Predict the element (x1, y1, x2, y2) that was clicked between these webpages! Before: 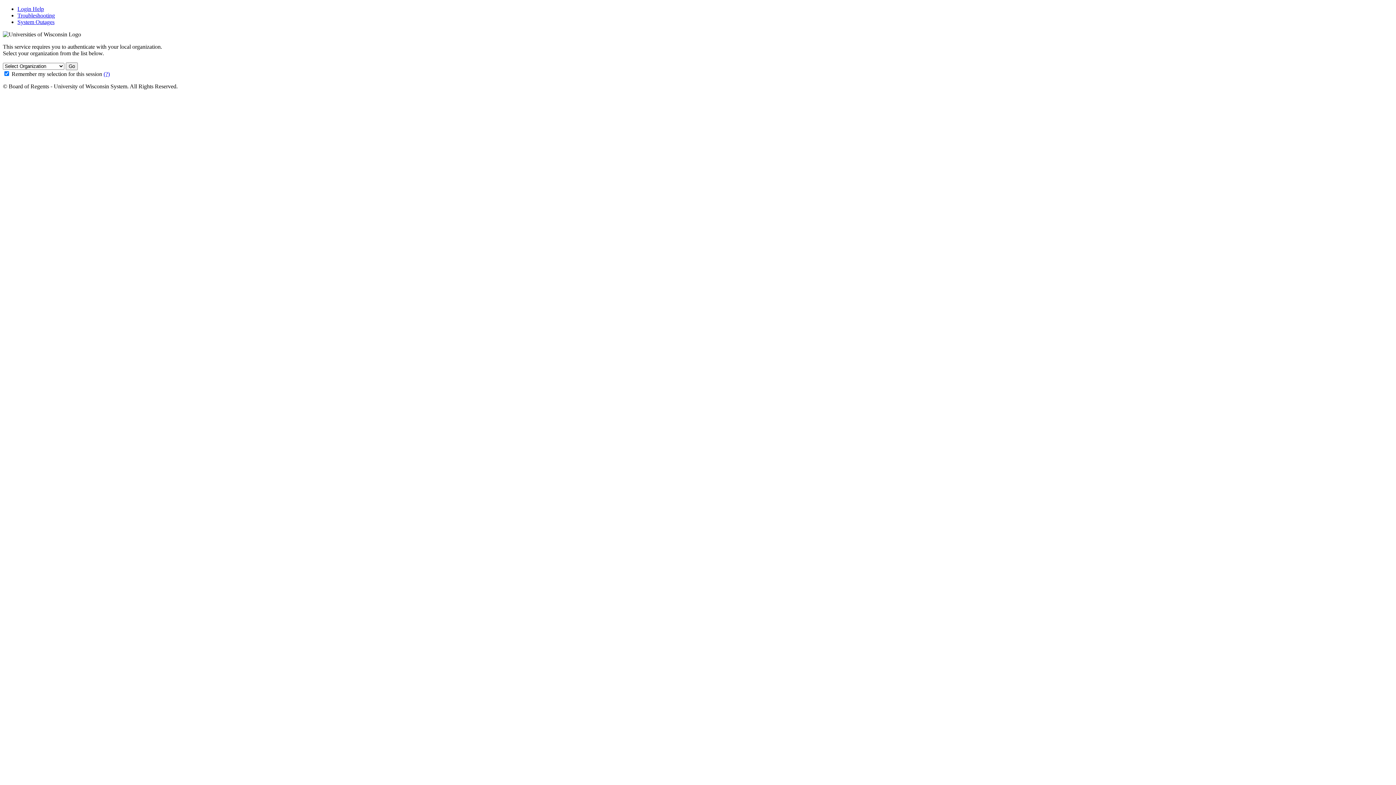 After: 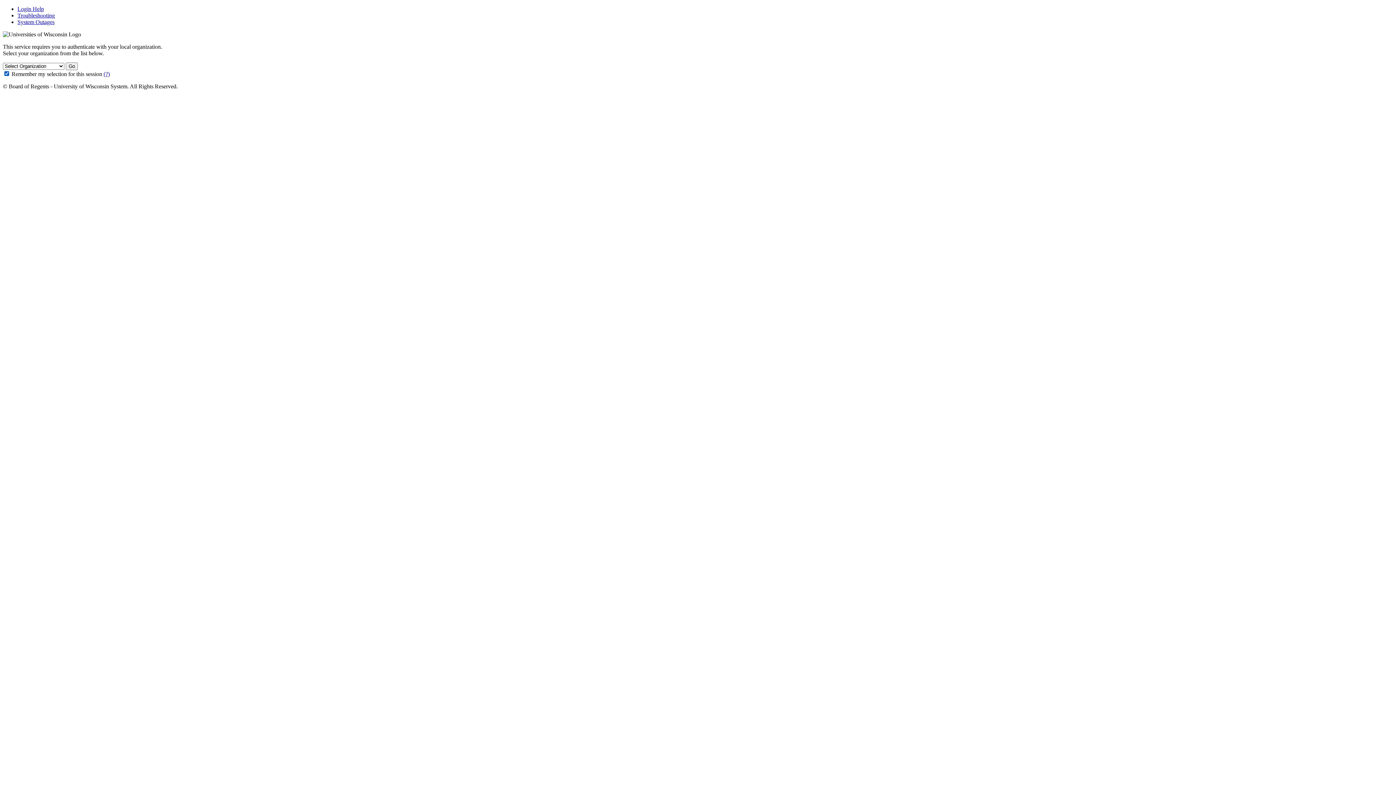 Action: bbox: (103, 70, 109, 77) label: (?)